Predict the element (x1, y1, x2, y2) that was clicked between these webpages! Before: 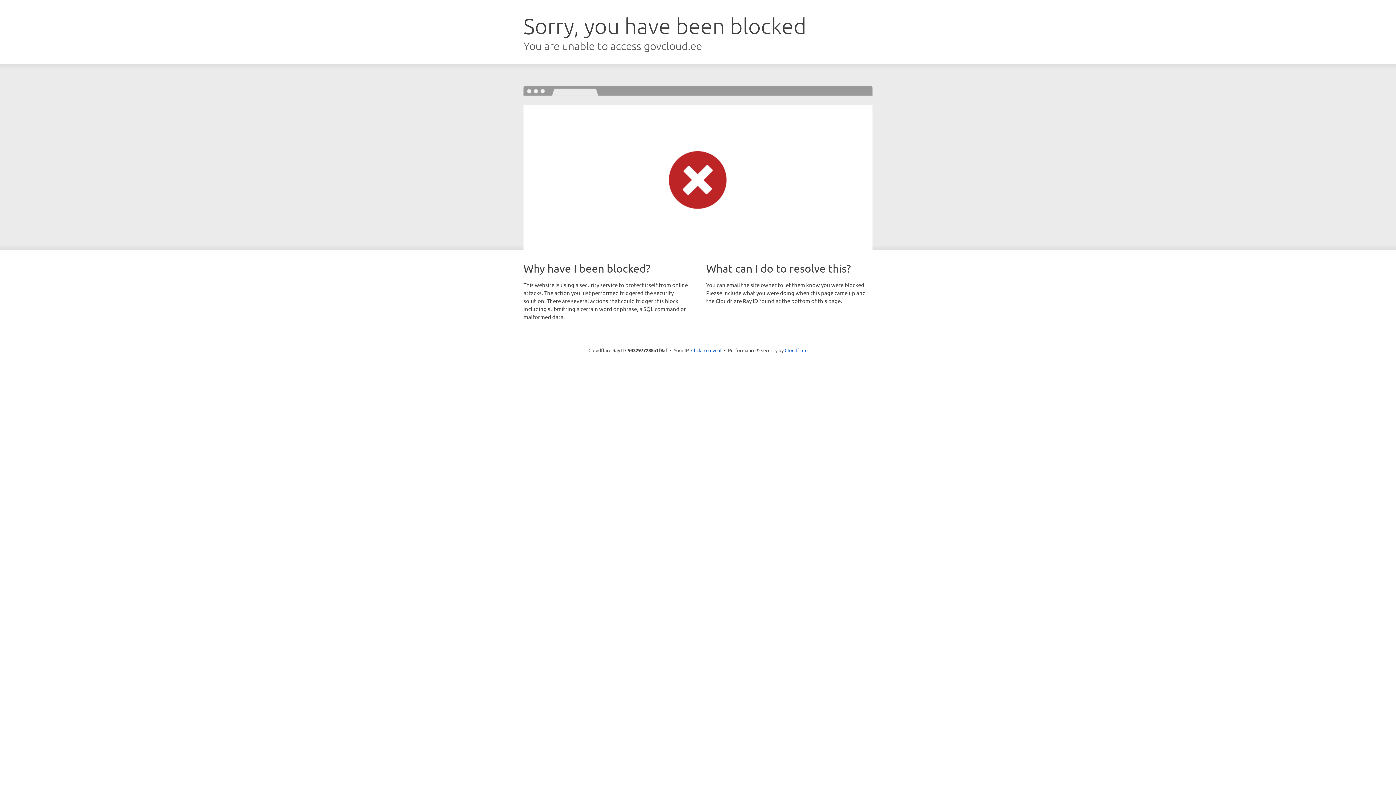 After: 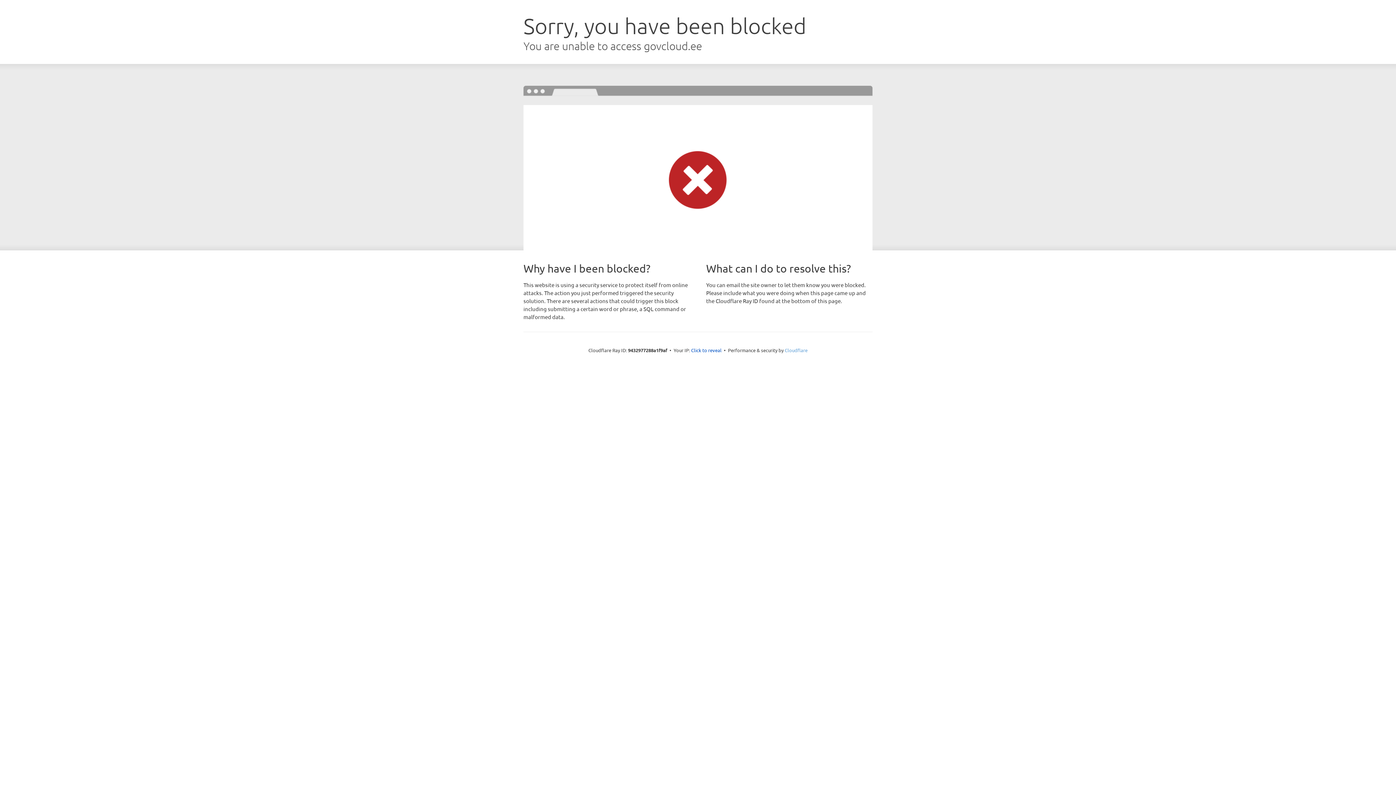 Action: label: Cloudflare bbox: (784, 347, 807, 353)